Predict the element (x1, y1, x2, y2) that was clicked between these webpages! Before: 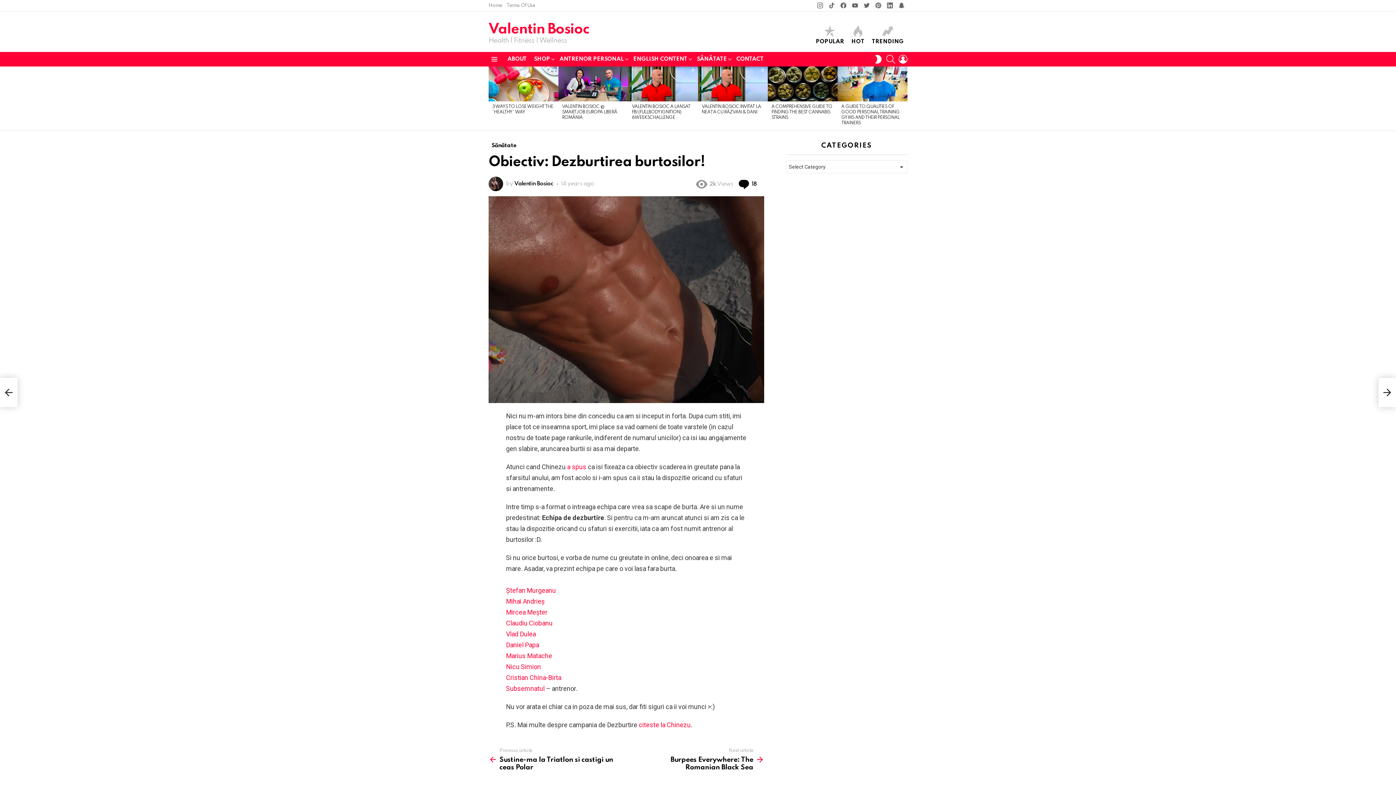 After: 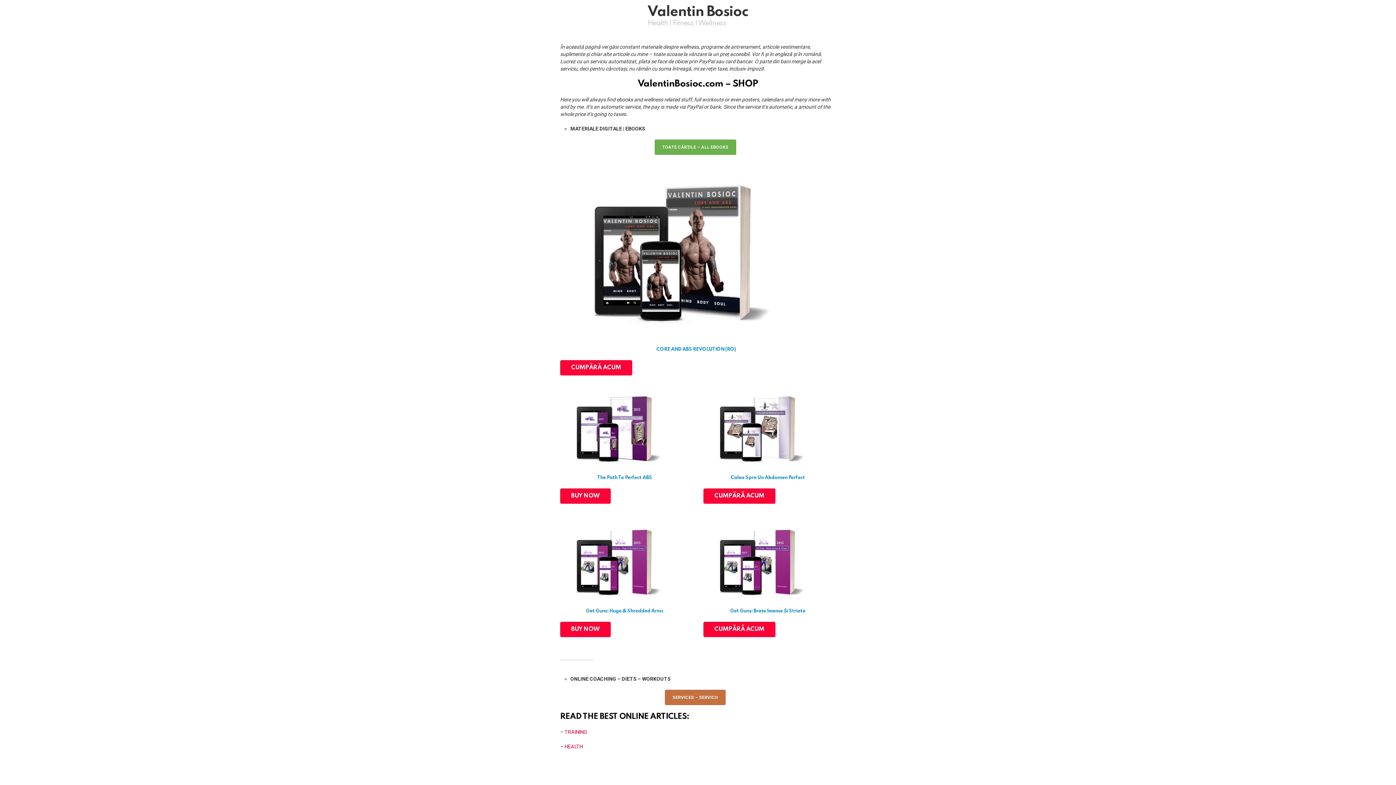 Action: bbox: (530, 53, 556, 64) label: SHOP